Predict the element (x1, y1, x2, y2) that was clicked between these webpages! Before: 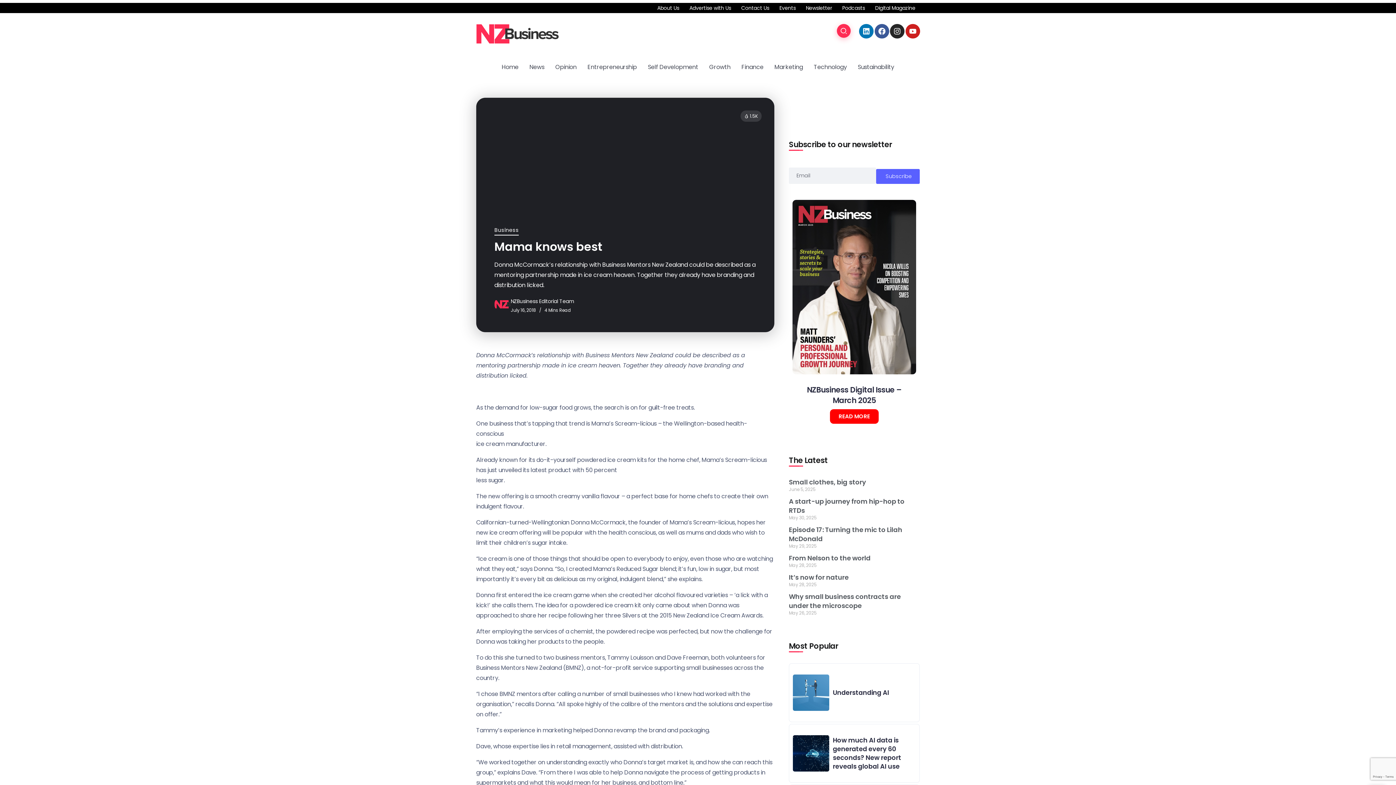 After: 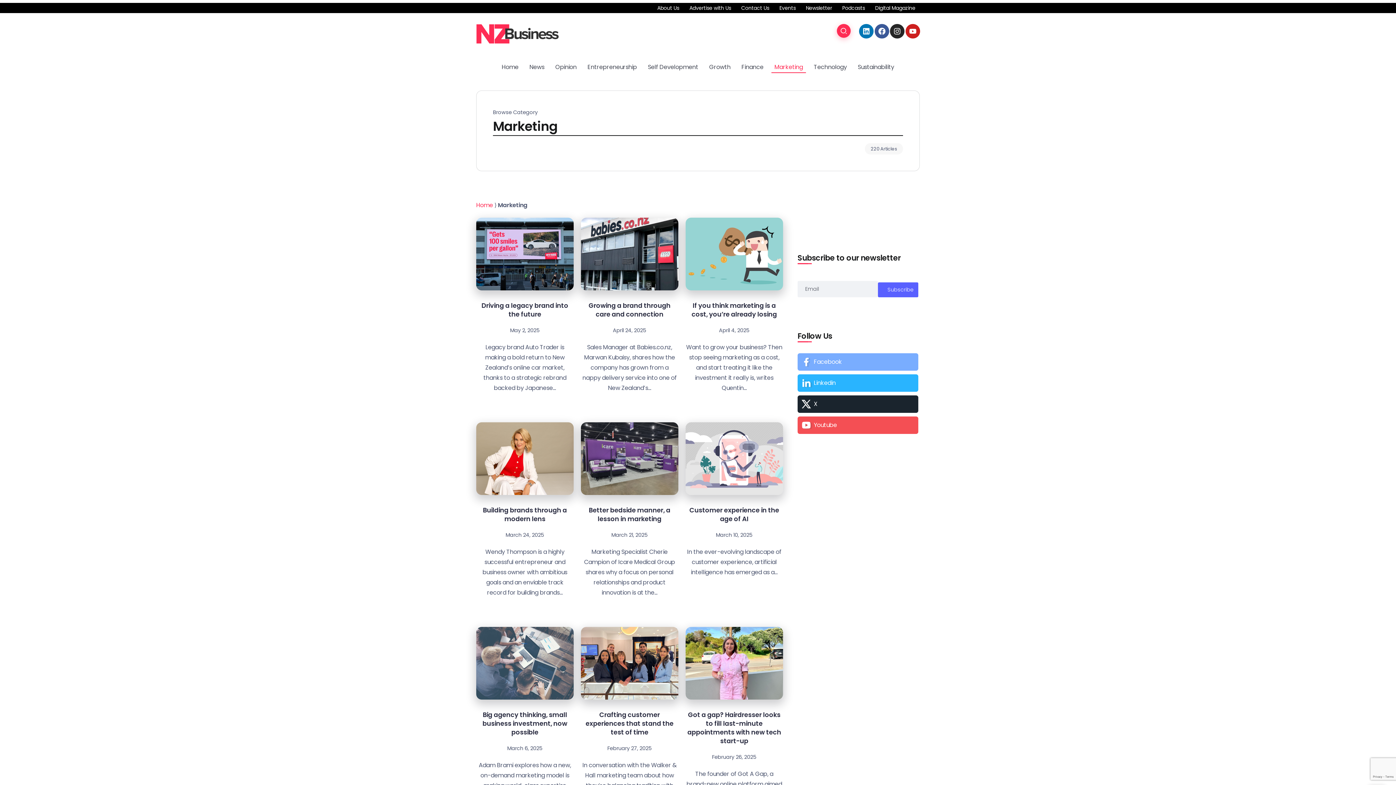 Action: bbox: (771, 61, 806, 72) label: Marketing